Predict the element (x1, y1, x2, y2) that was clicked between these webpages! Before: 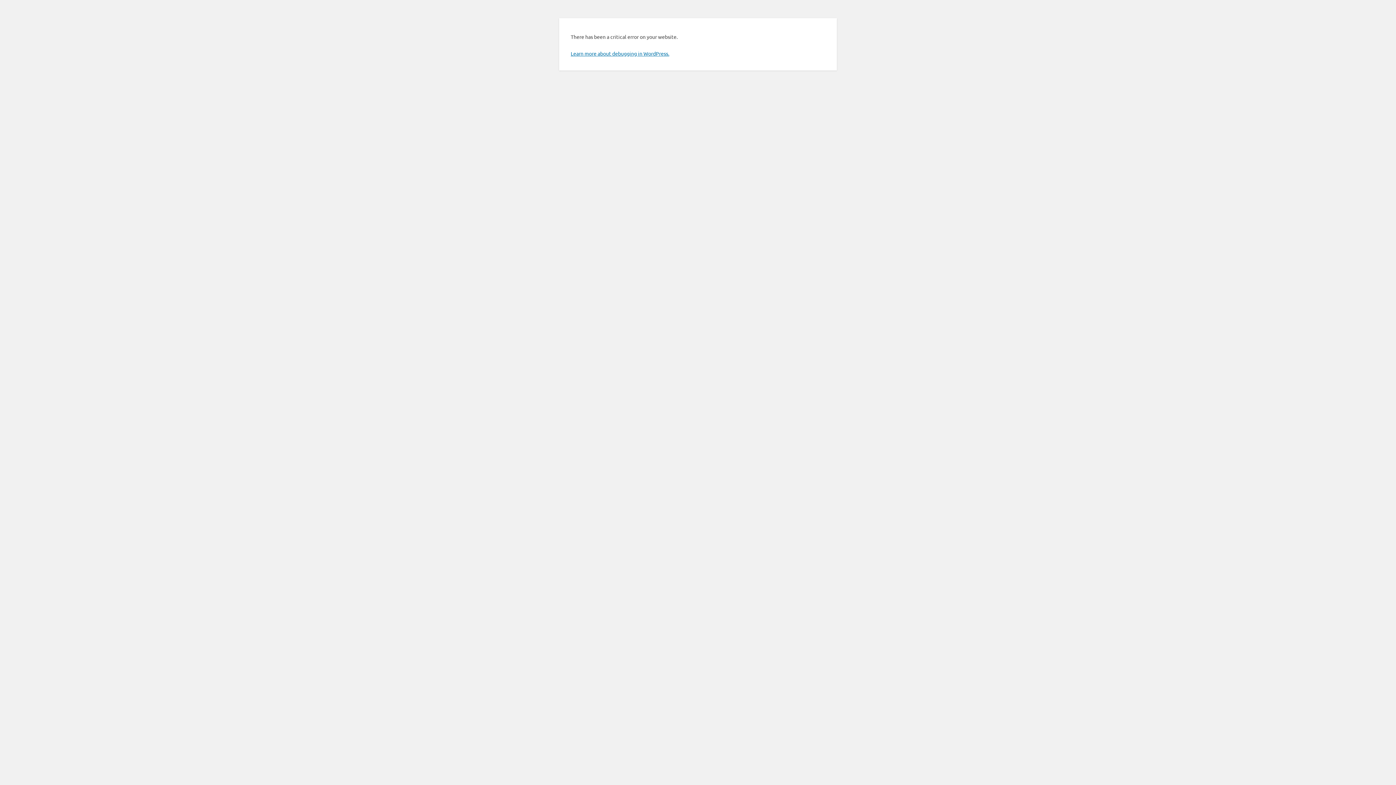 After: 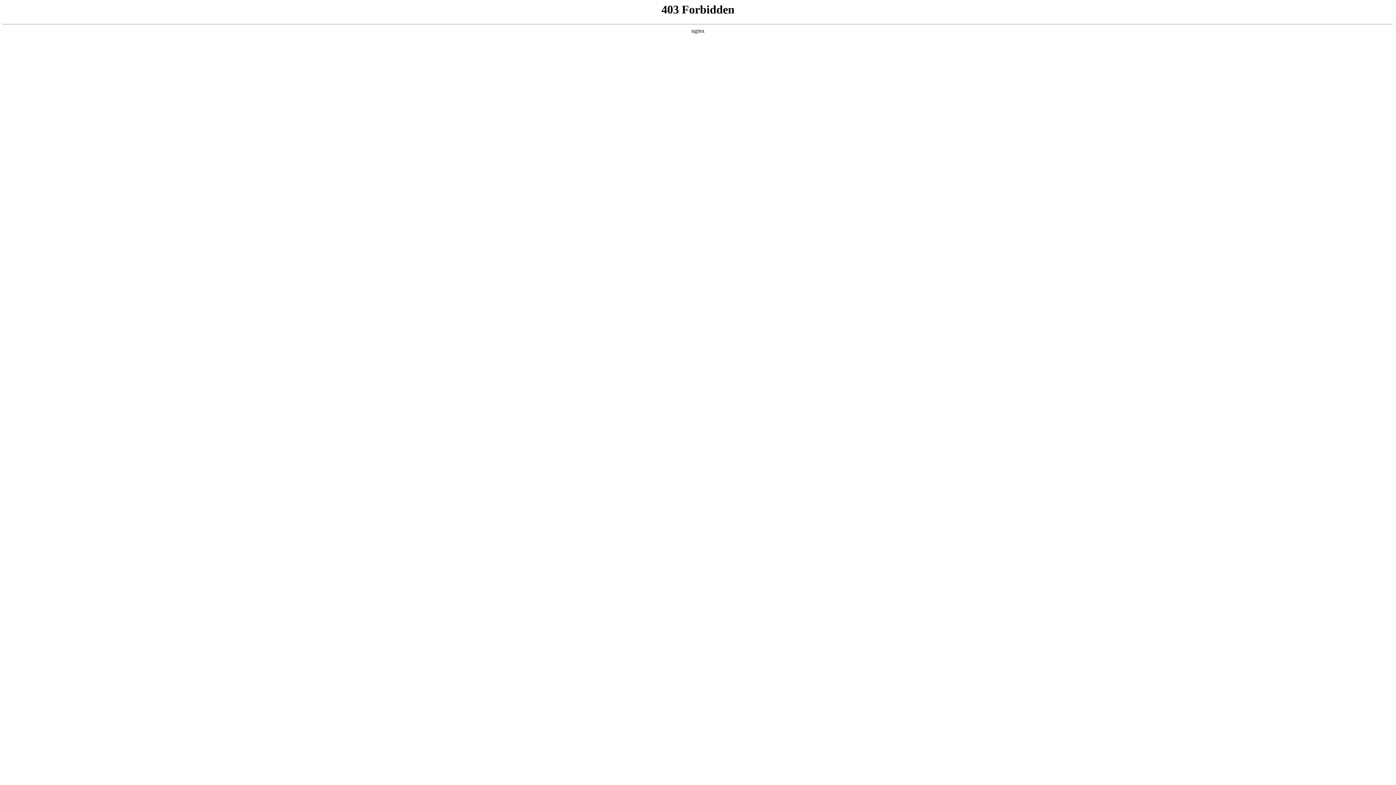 Action: label: Learn more about debugging in WordPress. bbox: (570, 50, 669, 56)